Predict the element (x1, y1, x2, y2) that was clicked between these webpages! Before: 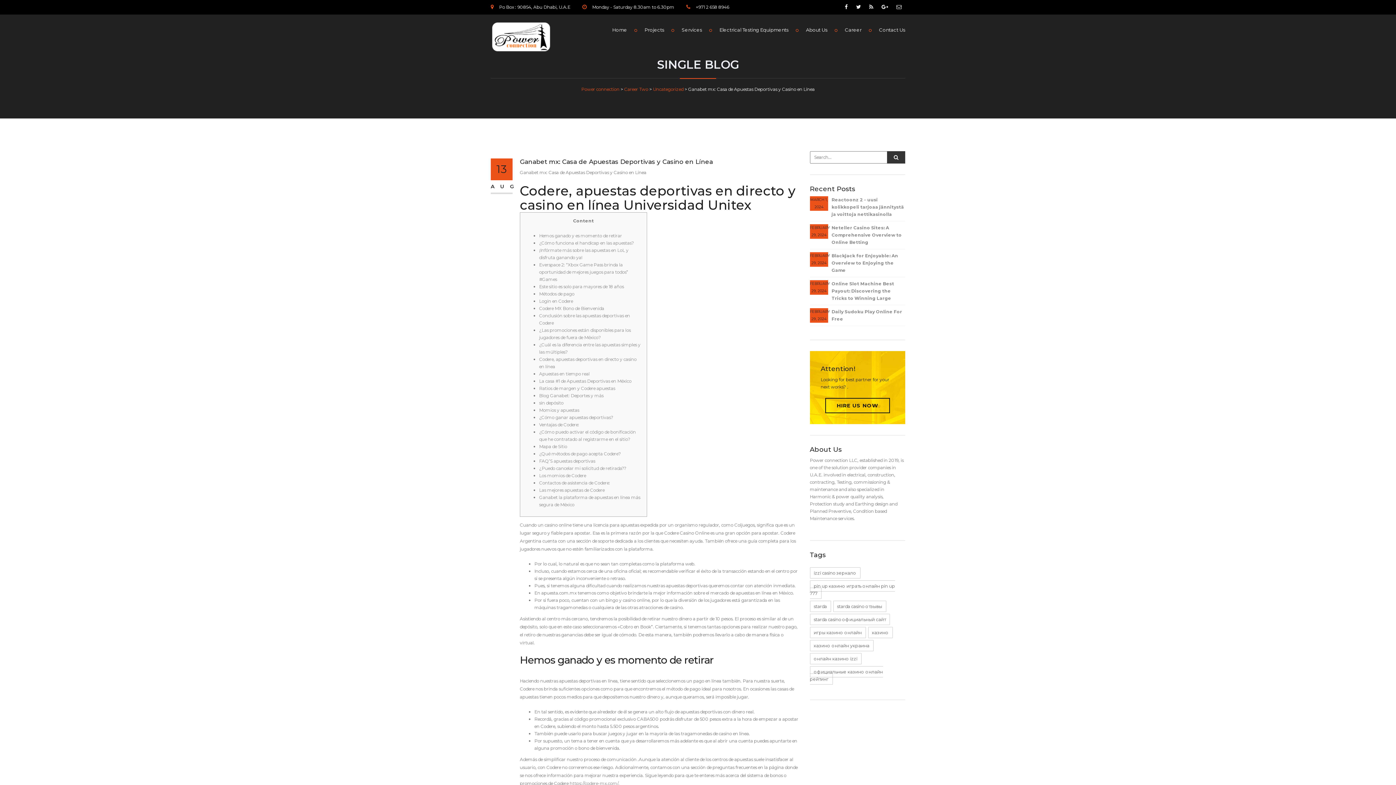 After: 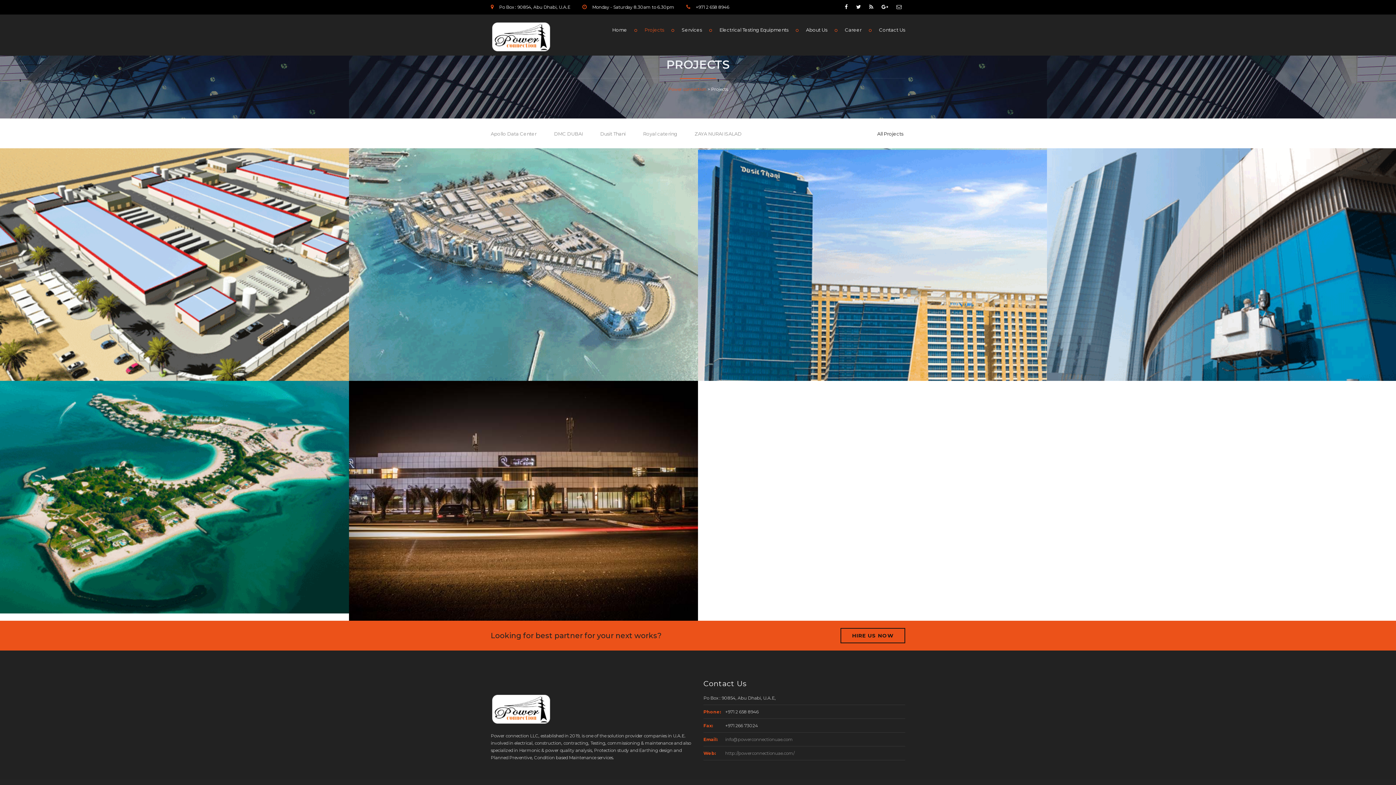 Action: bbox: (637, 14, 674, 45) label: Projects